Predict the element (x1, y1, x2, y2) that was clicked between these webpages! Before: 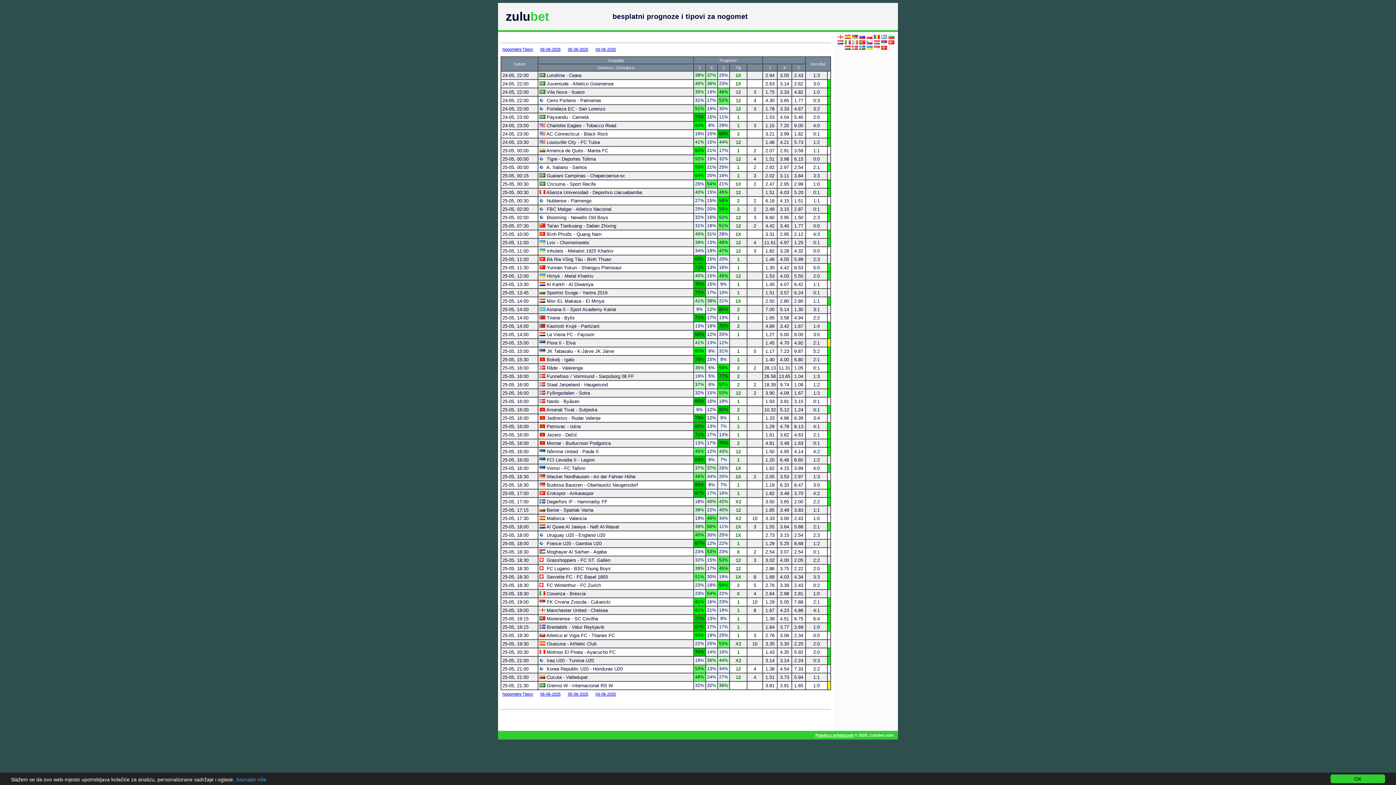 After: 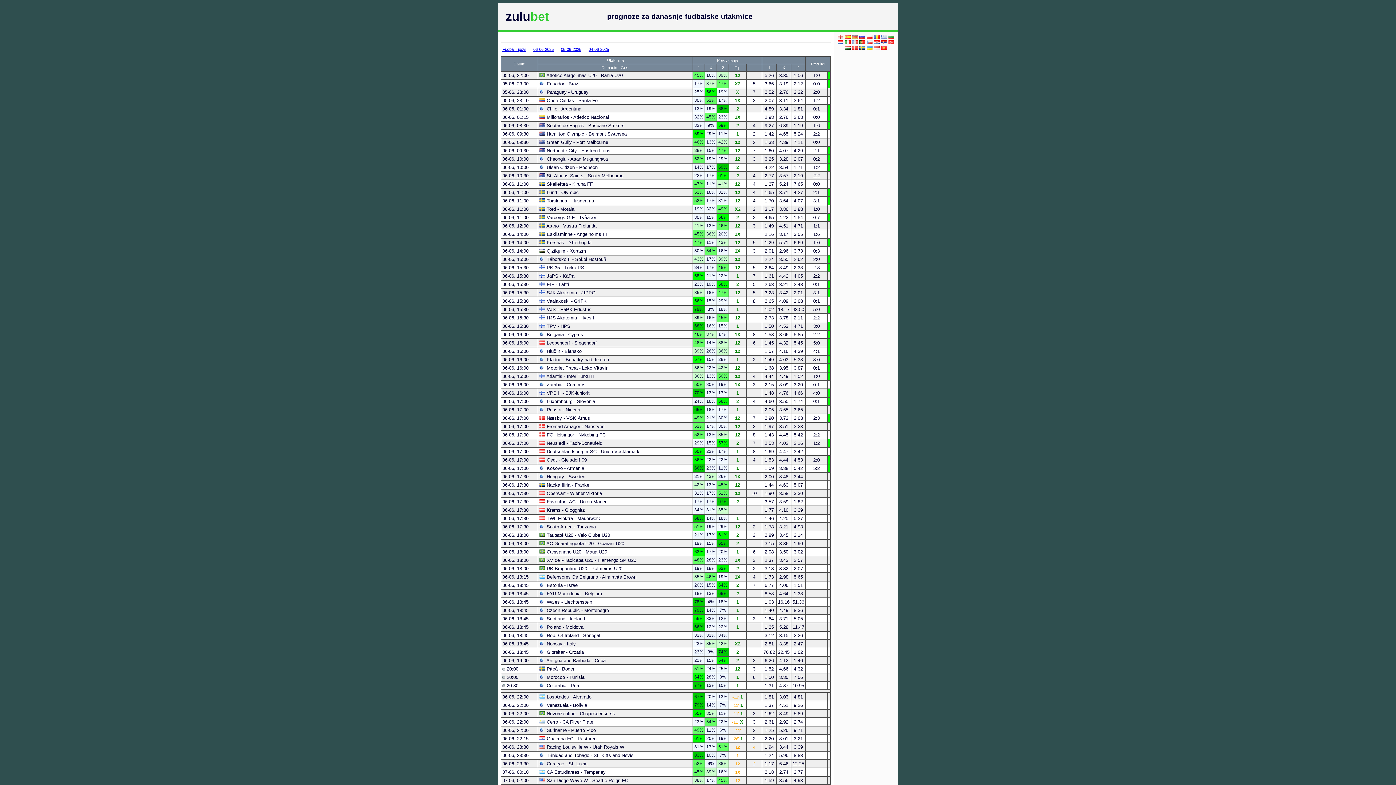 Action: bbox: (881, 40, 887, 45)